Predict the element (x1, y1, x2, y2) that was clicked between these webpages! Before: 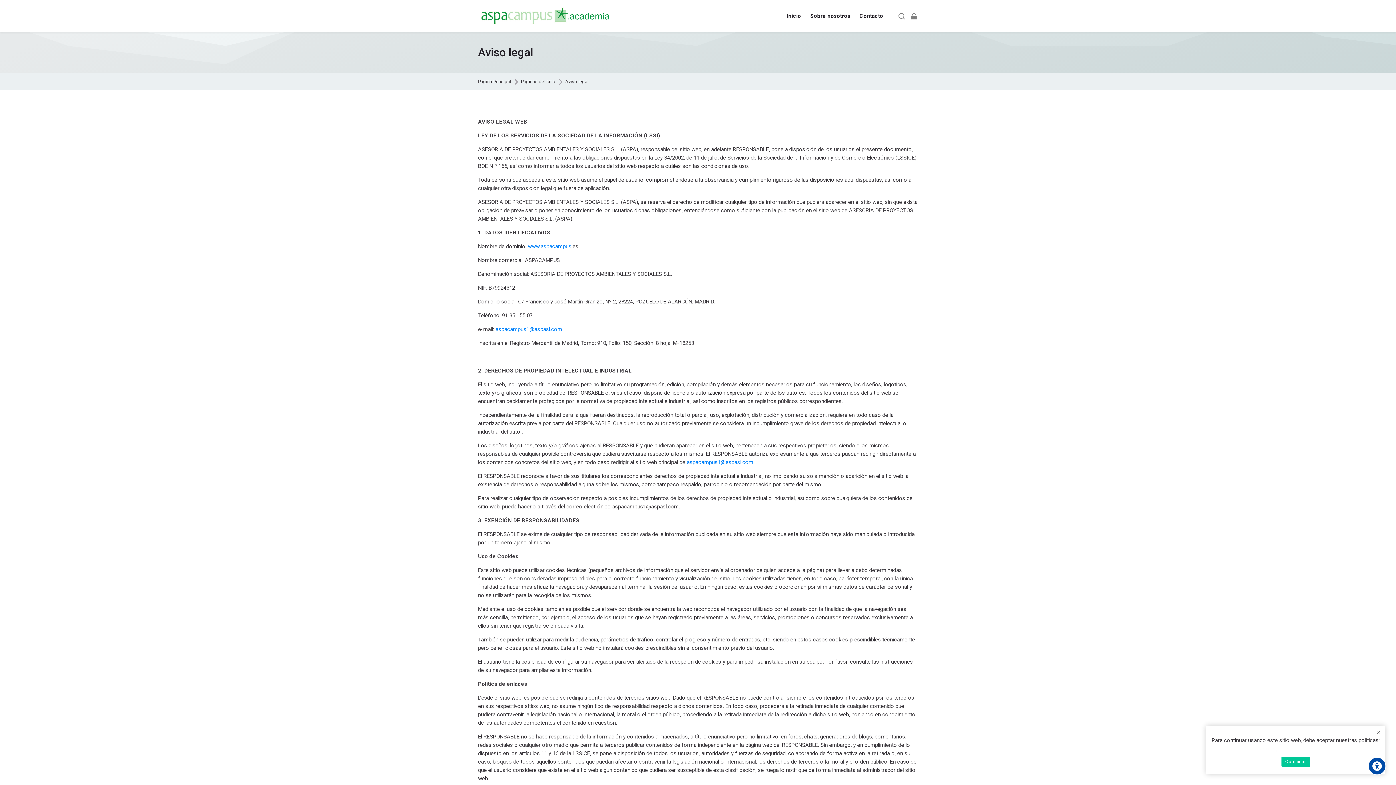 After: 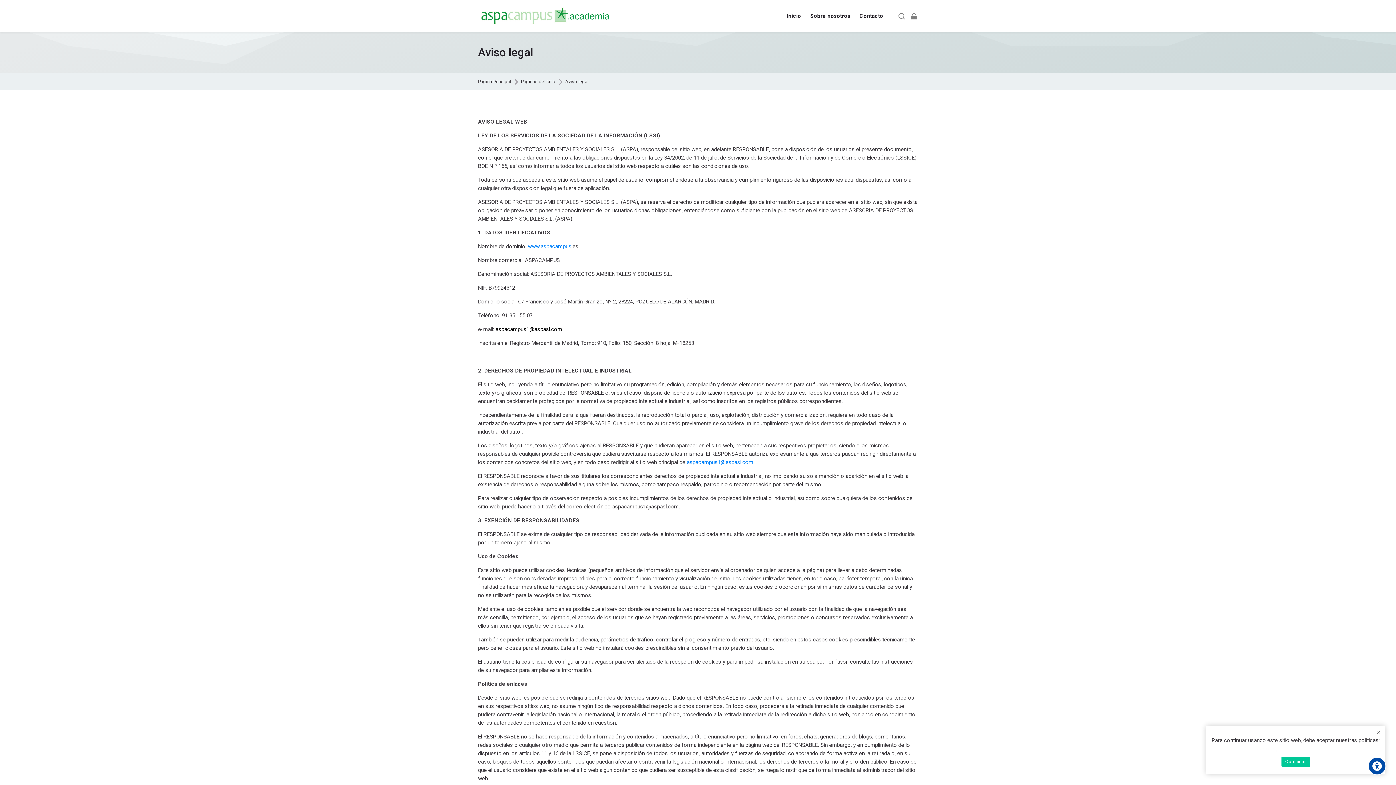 Action: label: aspacampus1@aspasl.com bbox: (495, 326, 562, 332)